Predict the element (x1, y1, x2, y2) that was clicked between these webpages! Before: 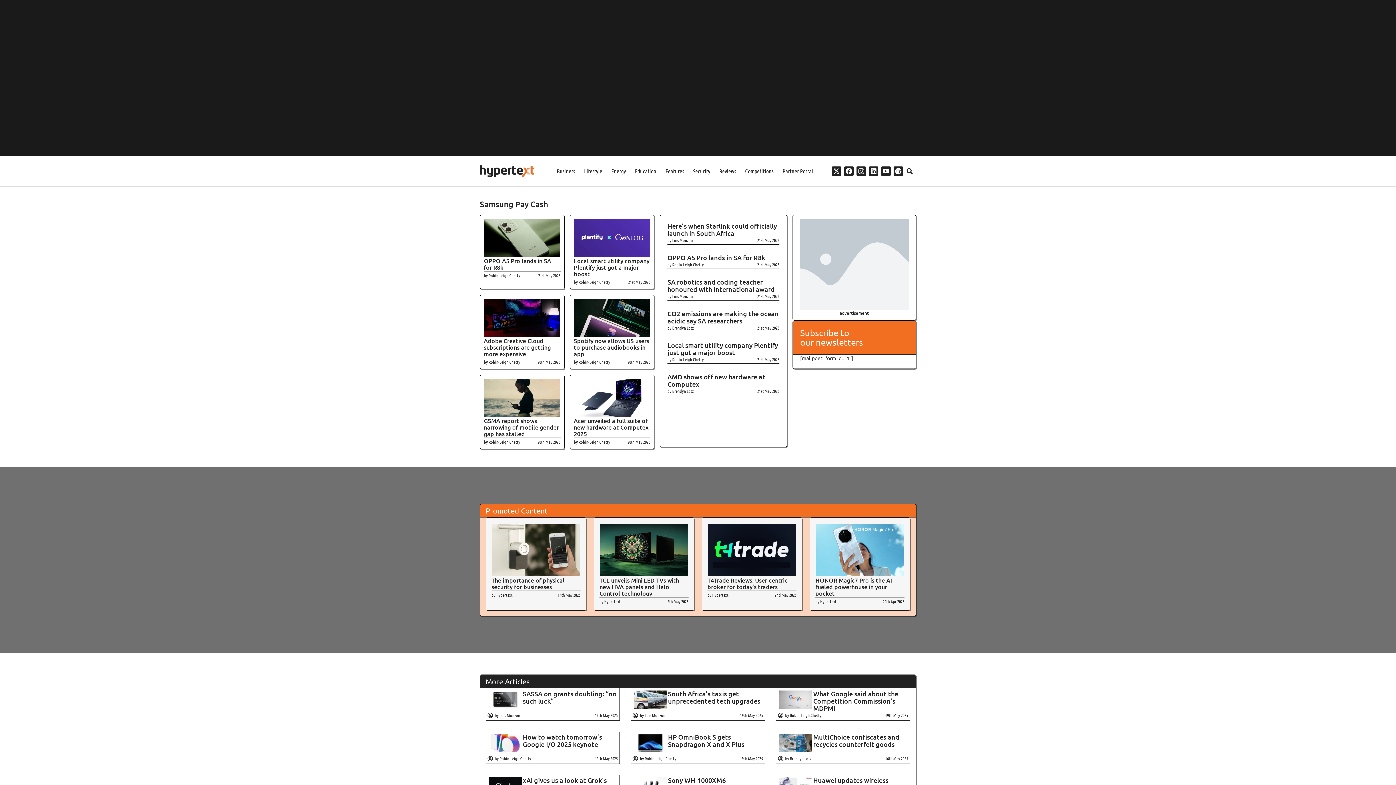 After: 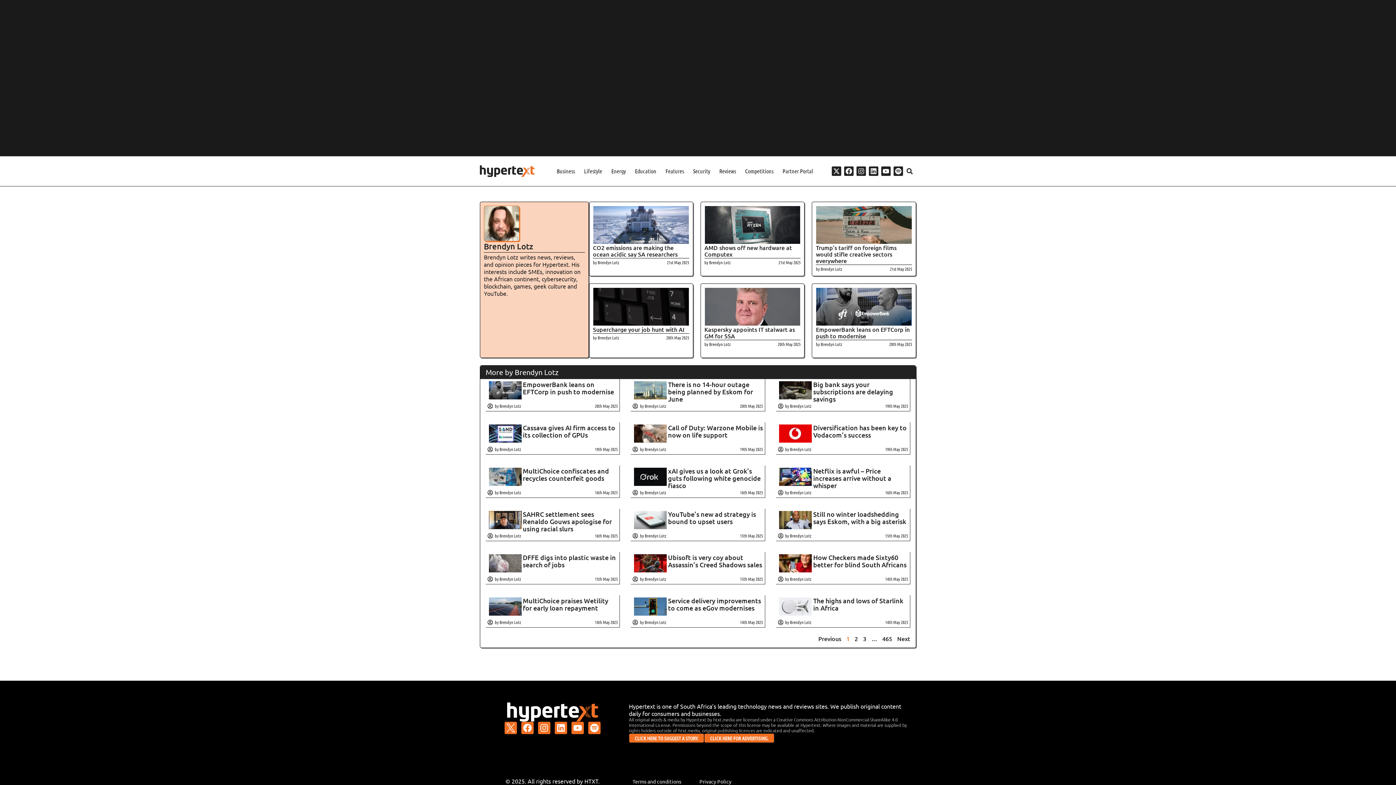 Action: label: by Brendyn Lotz bbox: (778, 755, 811, 762)